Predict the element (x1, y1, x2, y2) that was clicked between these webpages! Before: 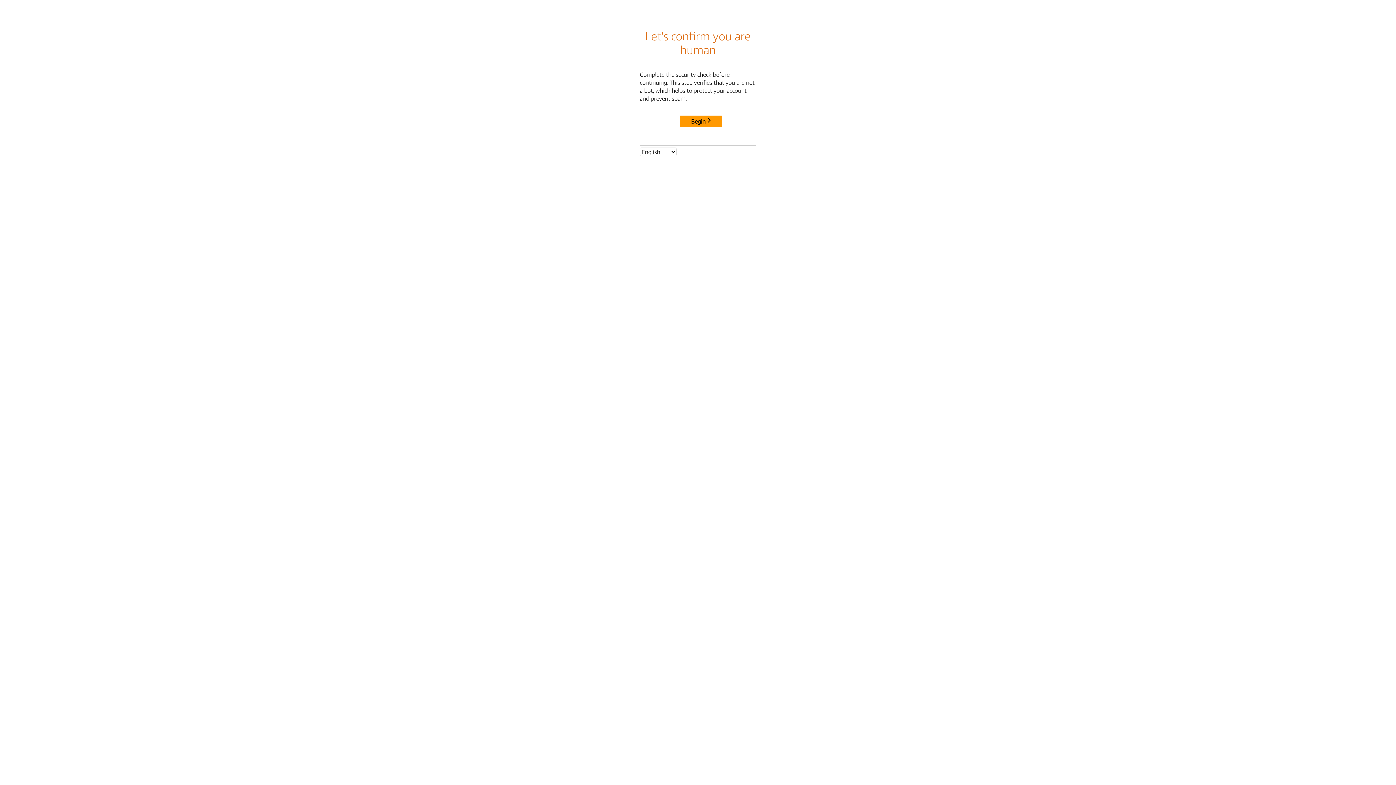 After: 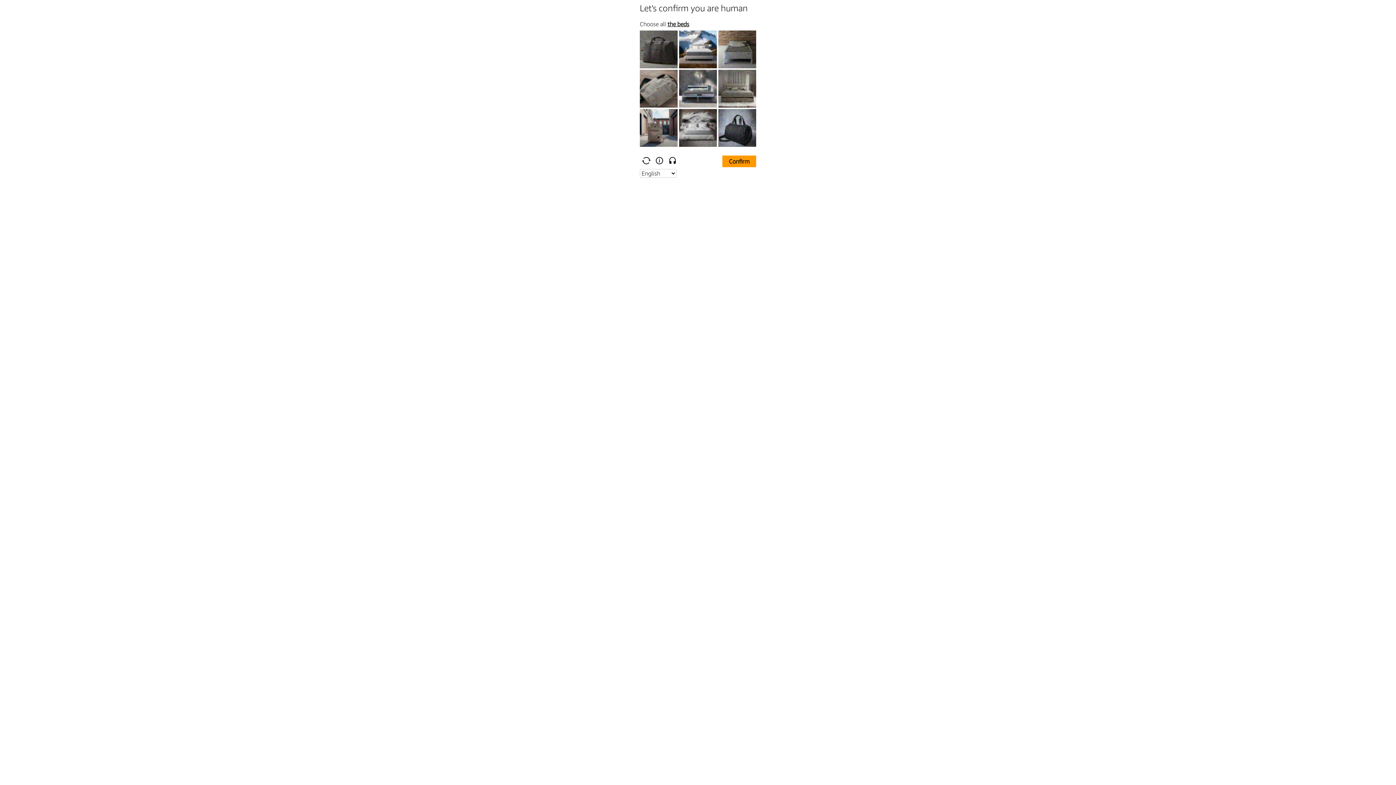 Action: label: Begin bbox: (680, 115, 722, 127)